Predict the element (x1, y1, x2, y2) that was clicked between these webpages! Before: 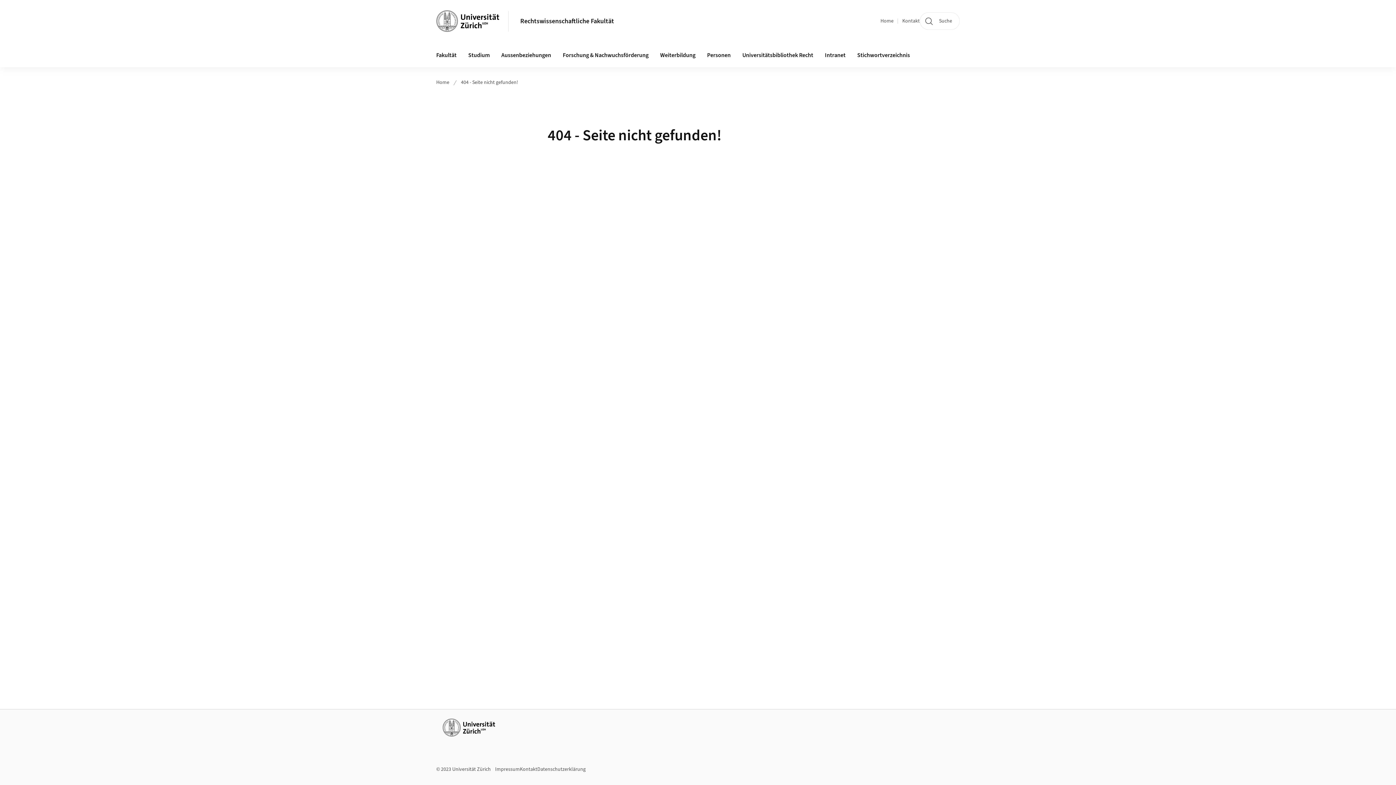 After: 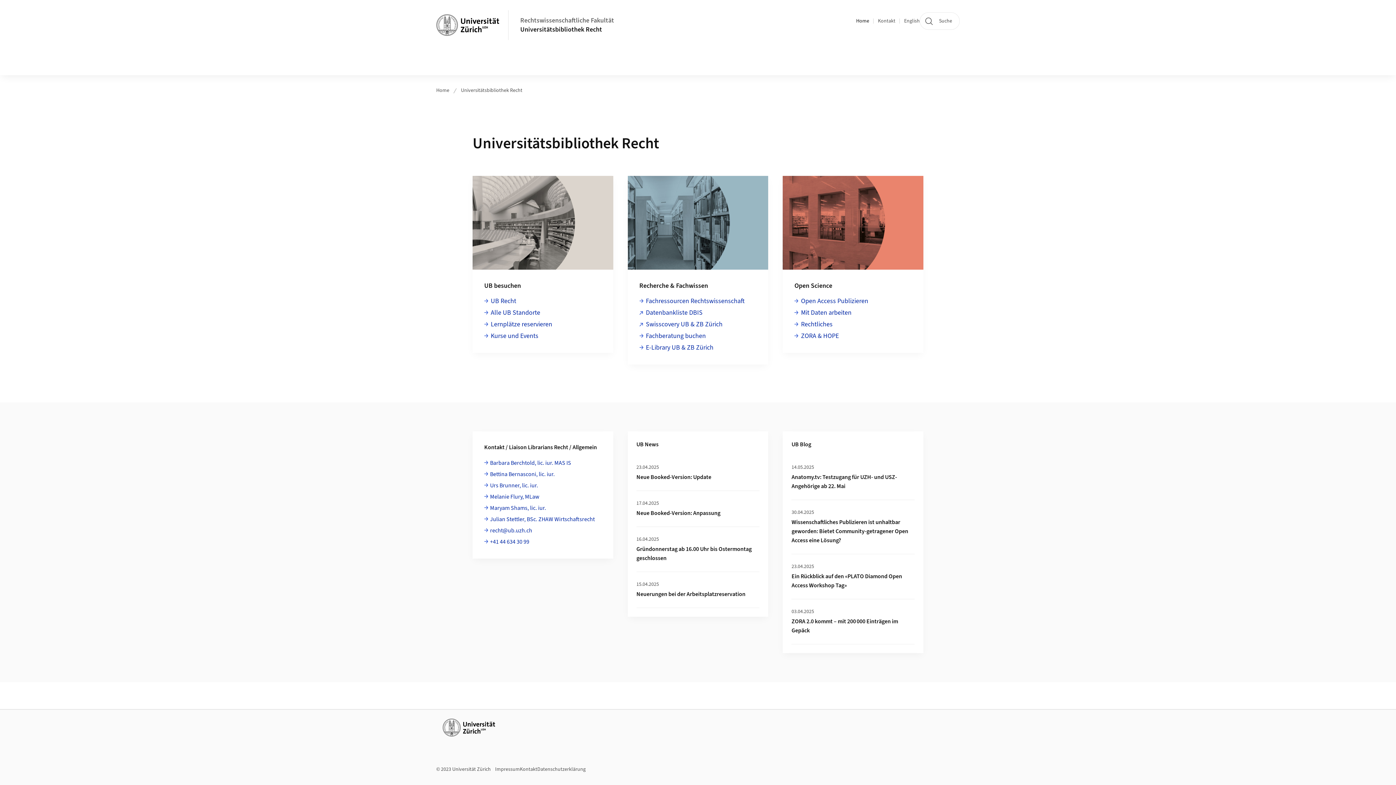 Action: bbox: (736, 43, 819, 67) label: Universitätsbibliothek Recht